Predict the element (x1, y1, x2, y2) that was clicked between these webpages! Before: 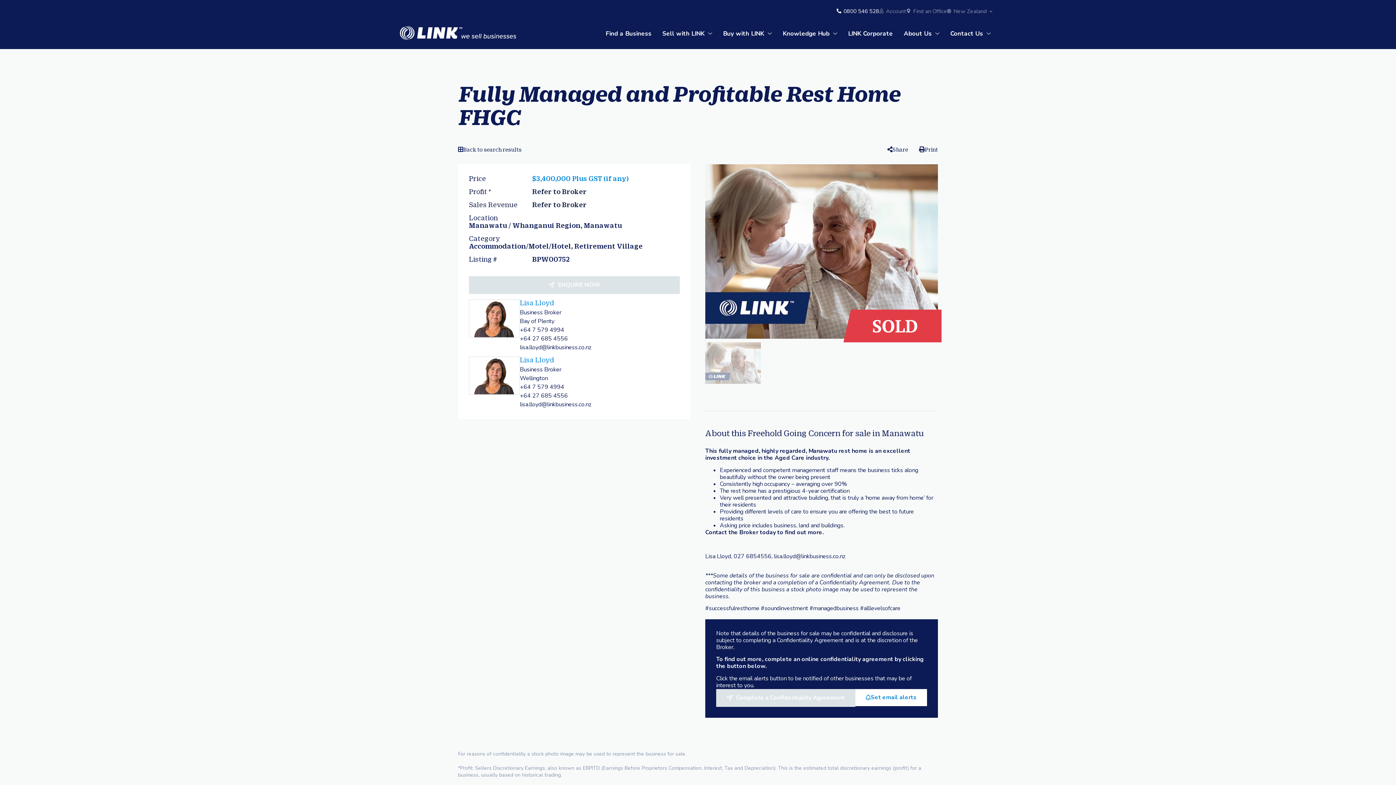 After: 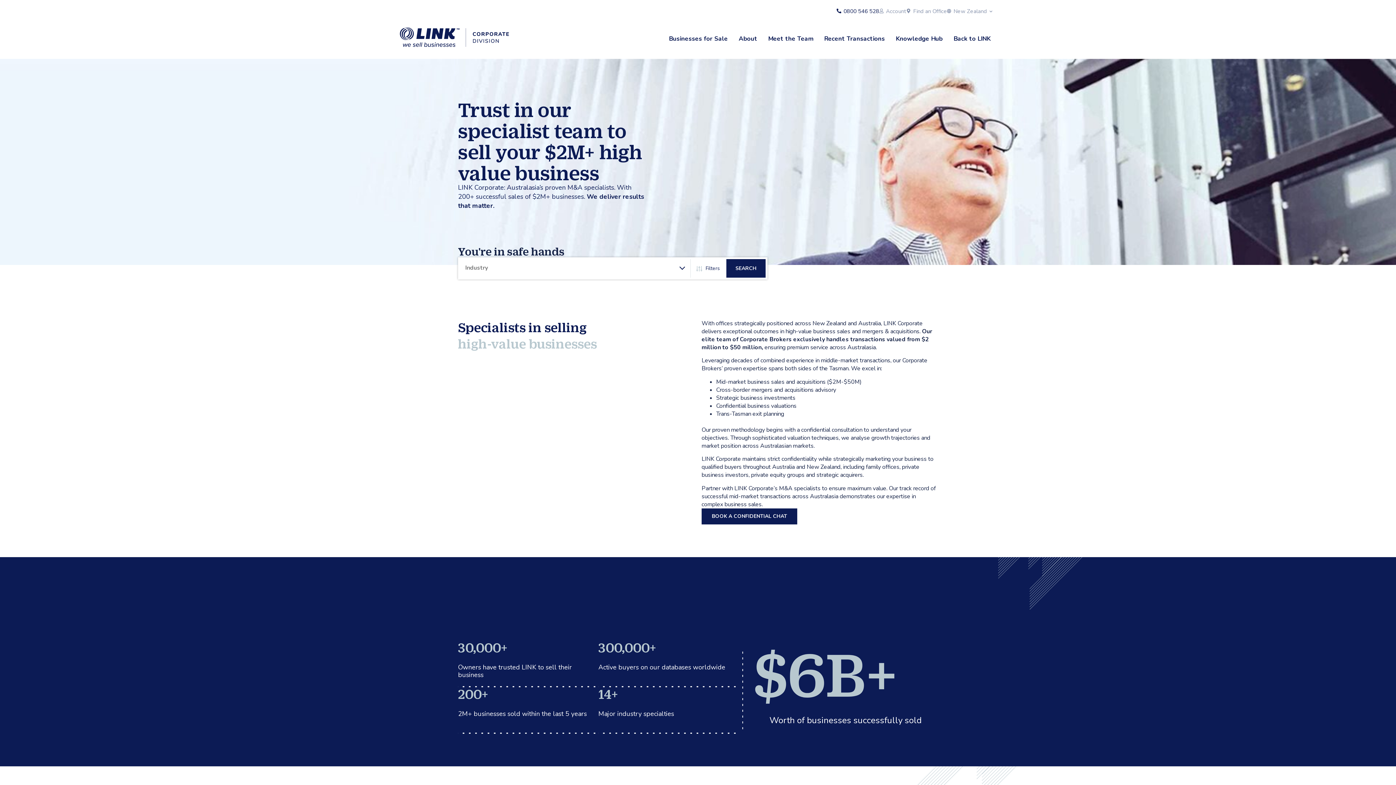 Action: bbox: (842, 27, 898, 39) label: LINK Corporate